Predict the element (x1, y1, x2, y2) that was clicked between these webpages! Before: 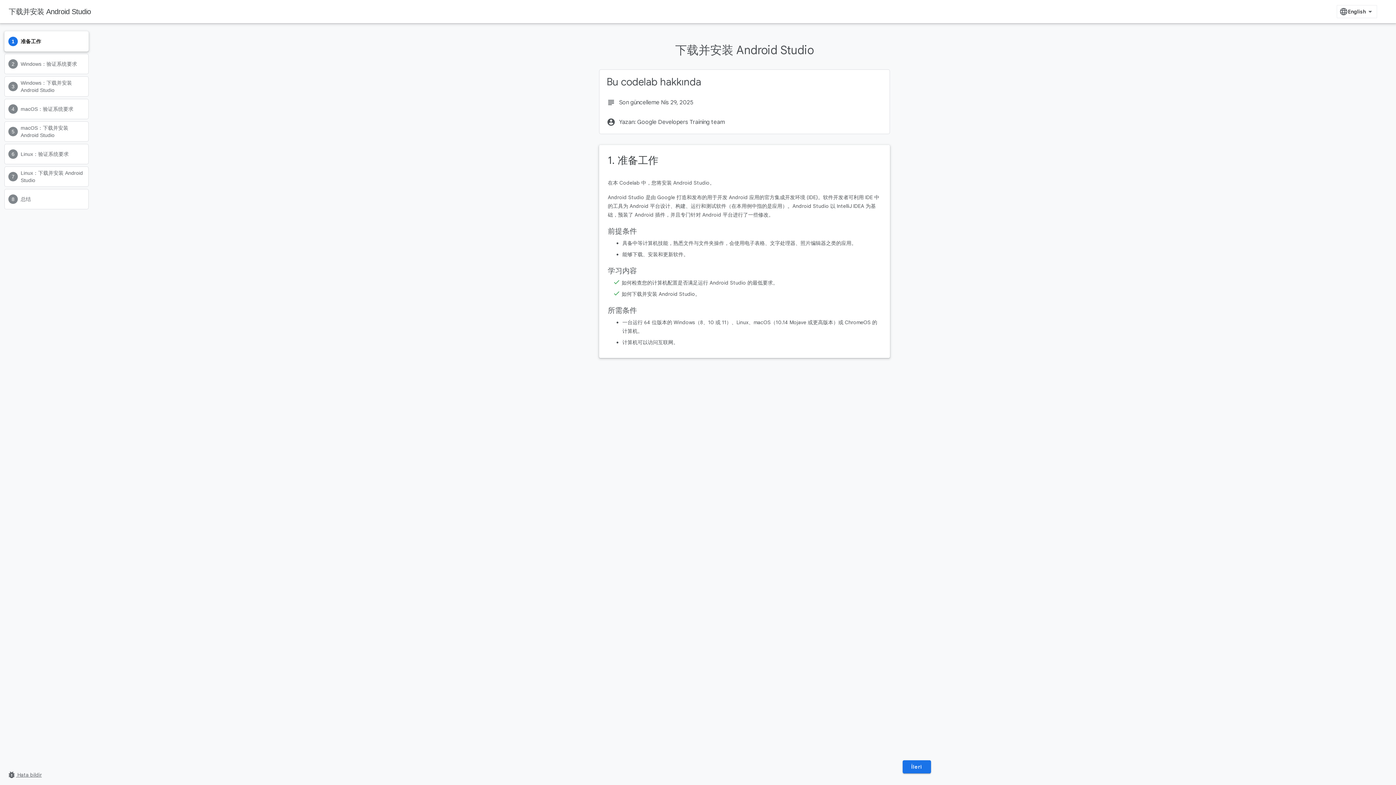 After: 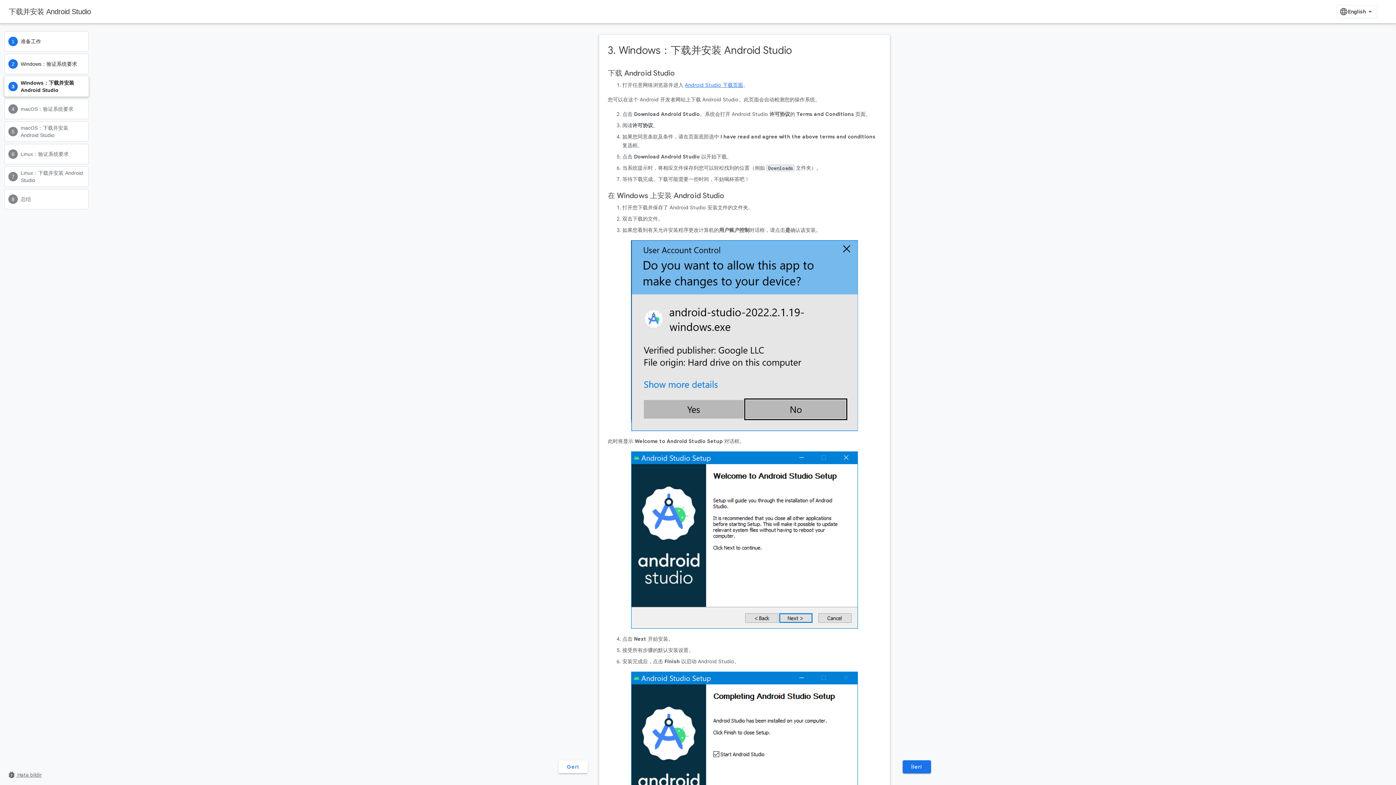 Action: label: Windows：下载并安装 Android Studio bbox: (4, 76, 88, 96)